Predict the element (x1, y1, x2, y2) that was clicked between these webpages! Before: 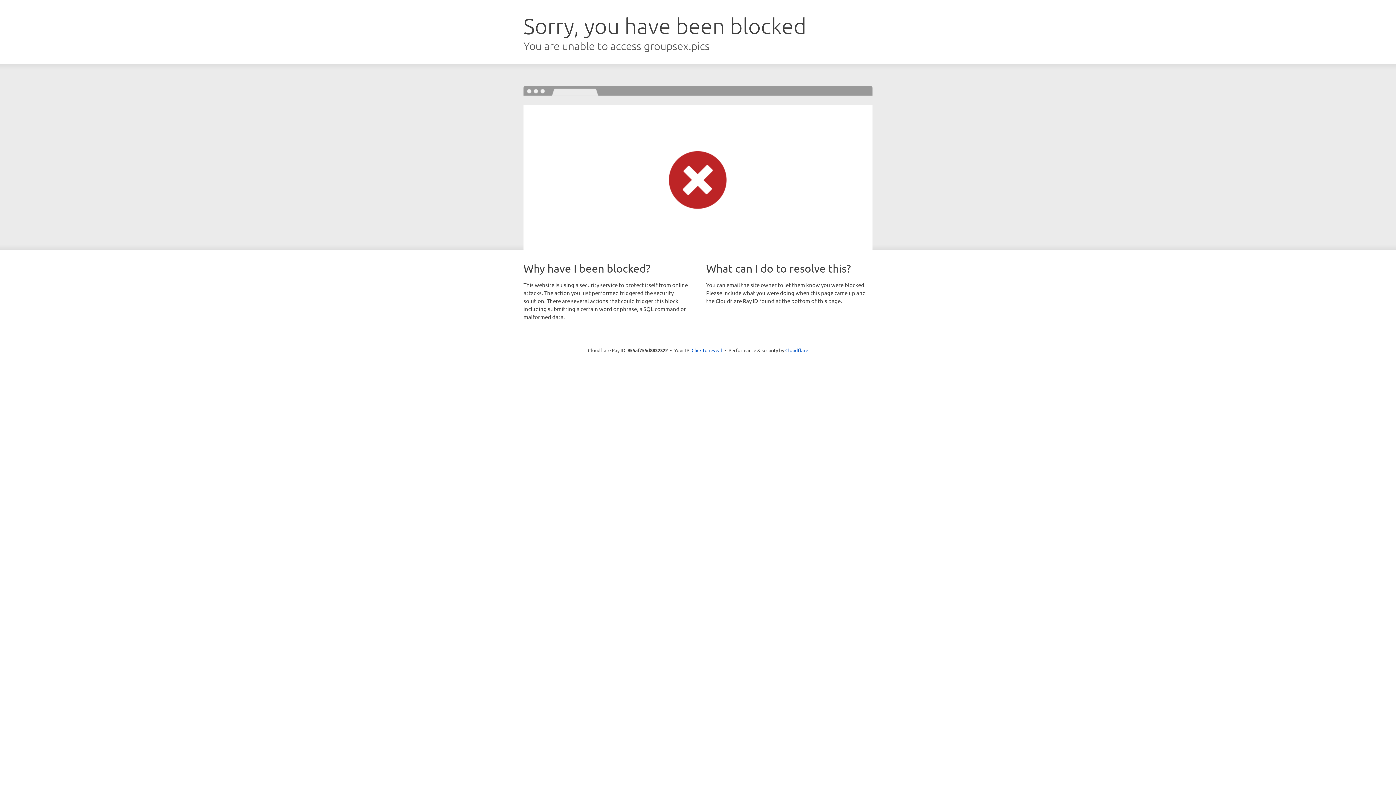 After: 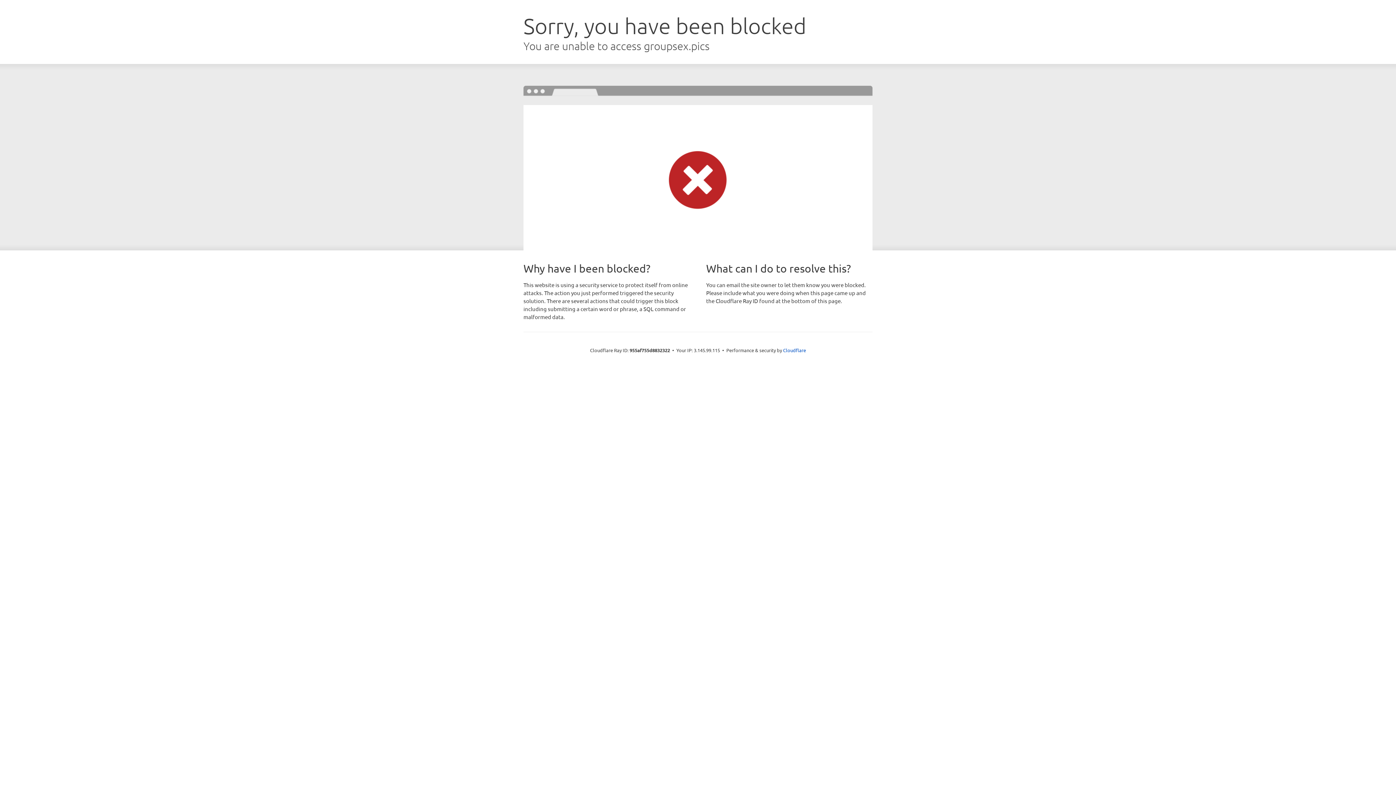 Action: label: Click to reveal bbox: (691, 346, 722, 353)